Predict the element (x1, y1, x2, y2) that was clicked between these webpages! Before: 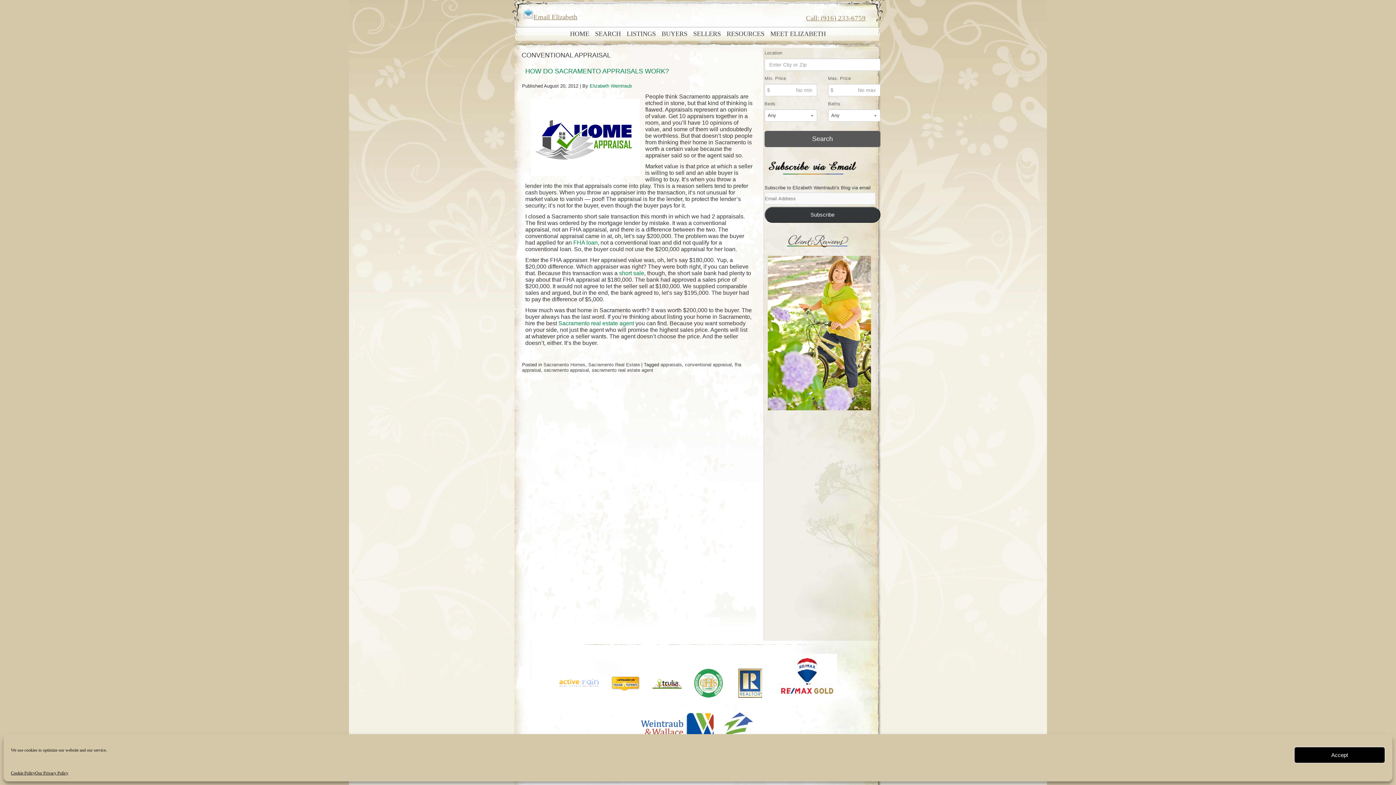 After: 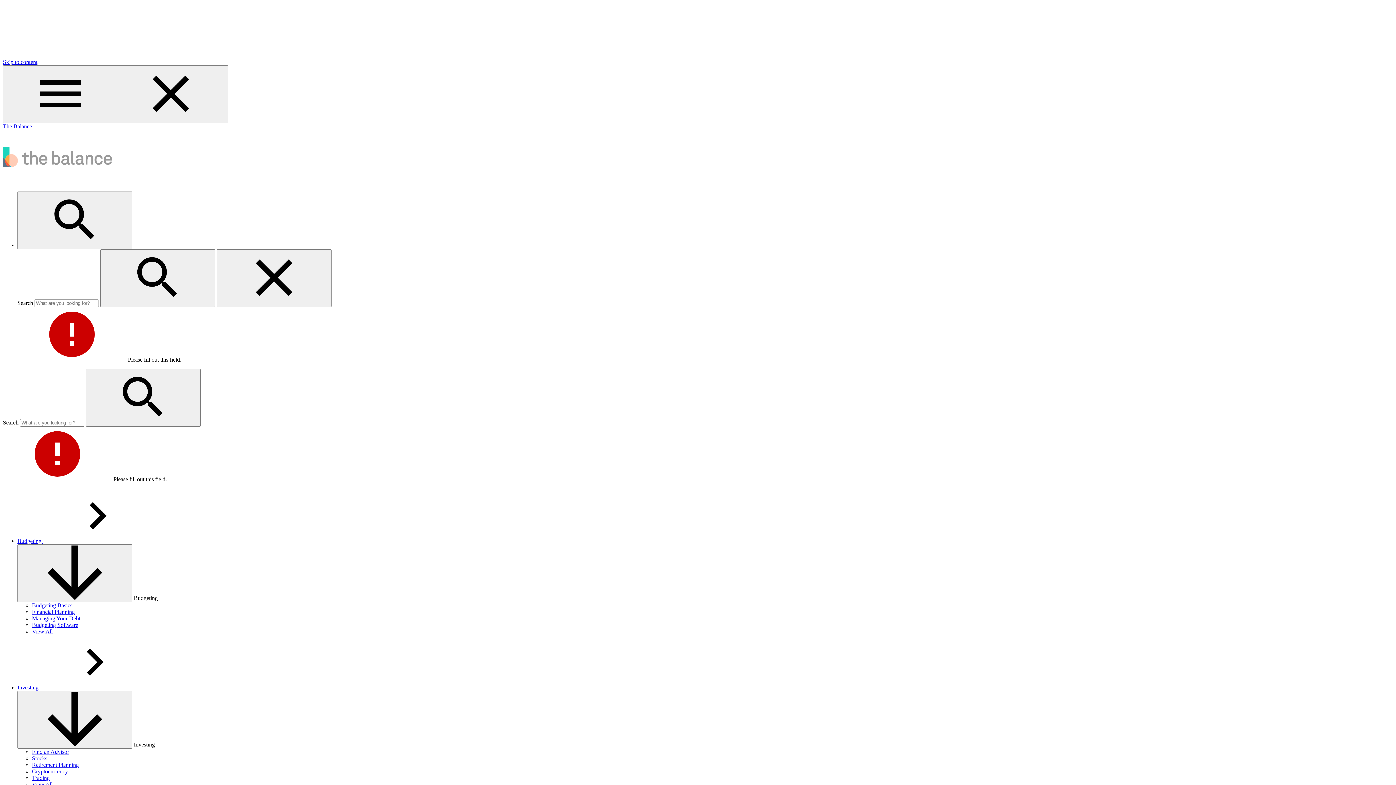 Action: label: FHA loan bbox: (573, 239, 597, 245)